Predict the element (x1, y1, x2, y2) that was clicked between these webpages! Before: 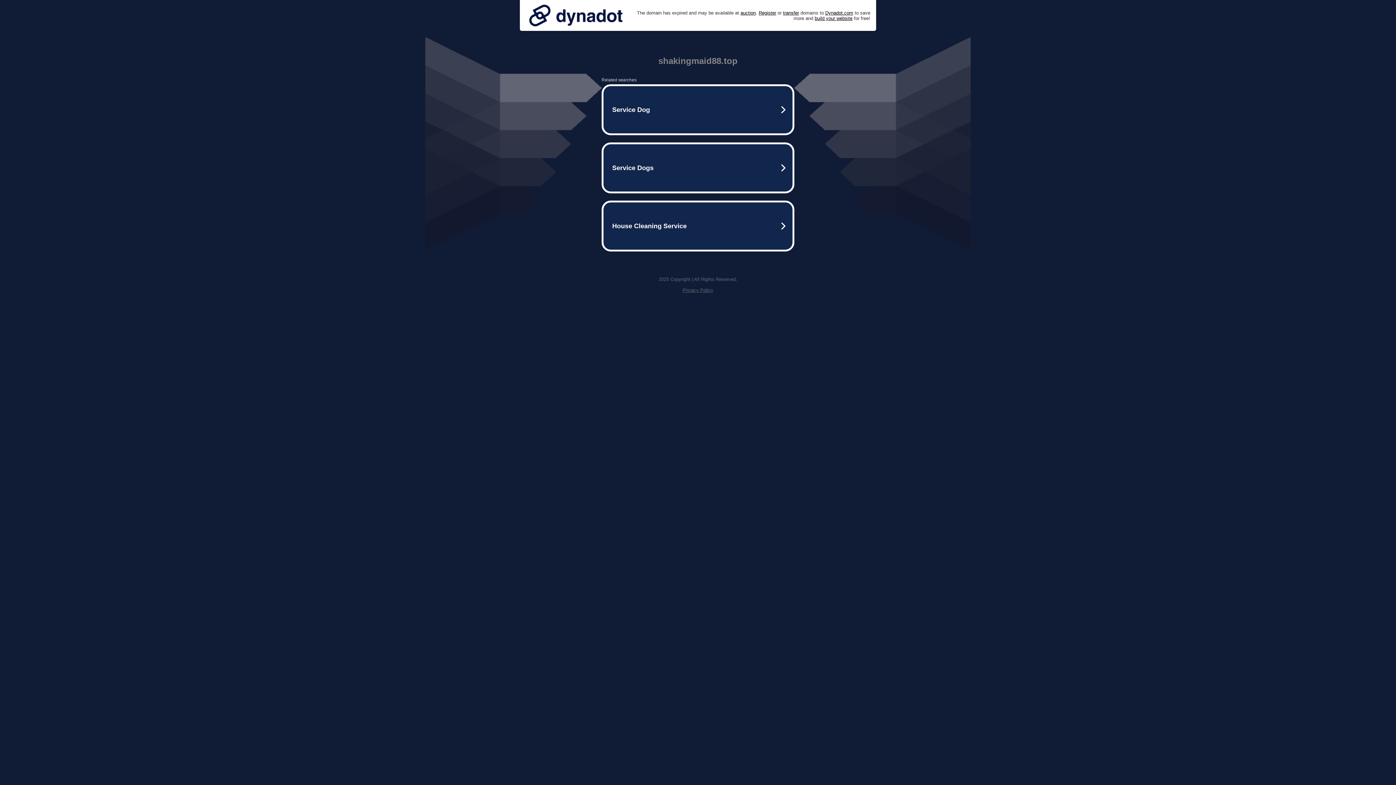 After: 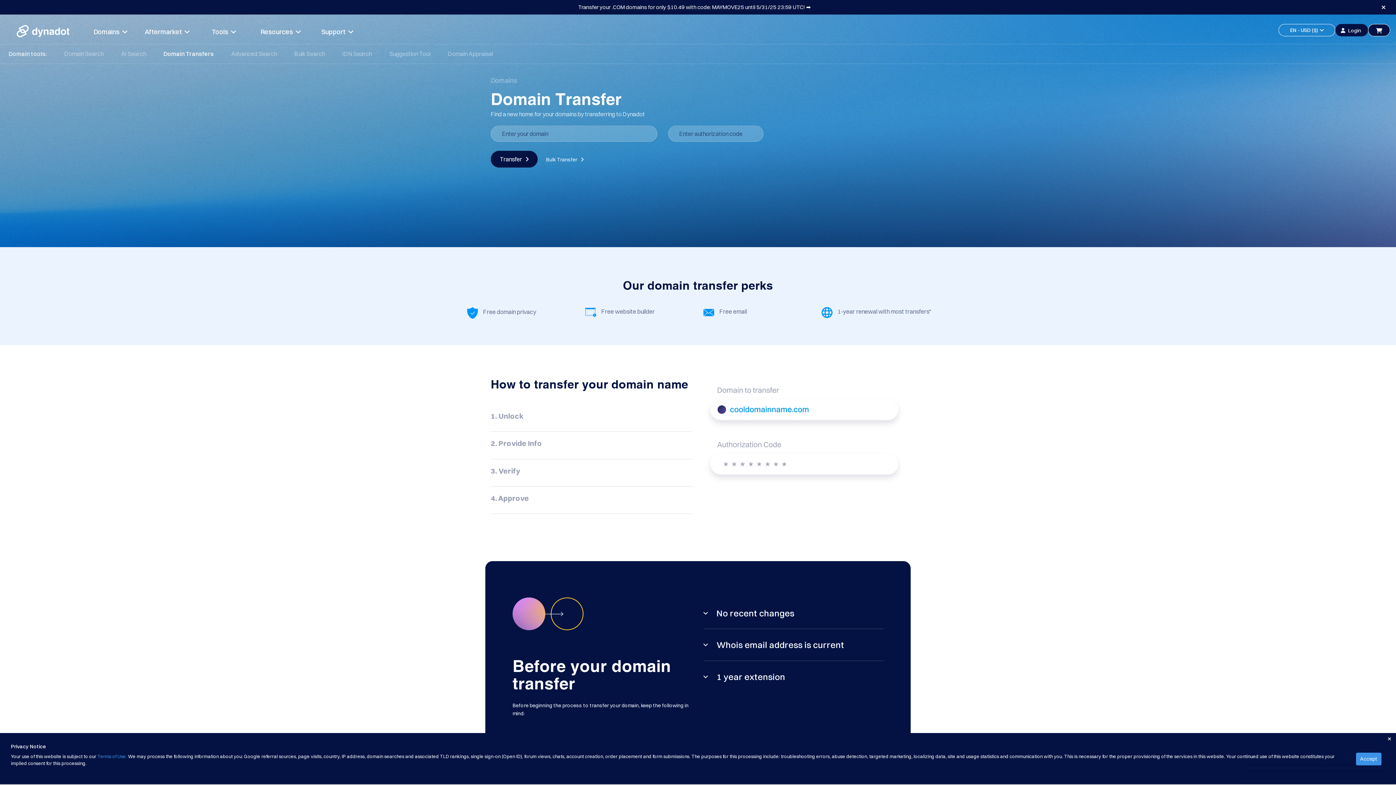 Action: bbox: (783, 10, 799, 15) label: transfer